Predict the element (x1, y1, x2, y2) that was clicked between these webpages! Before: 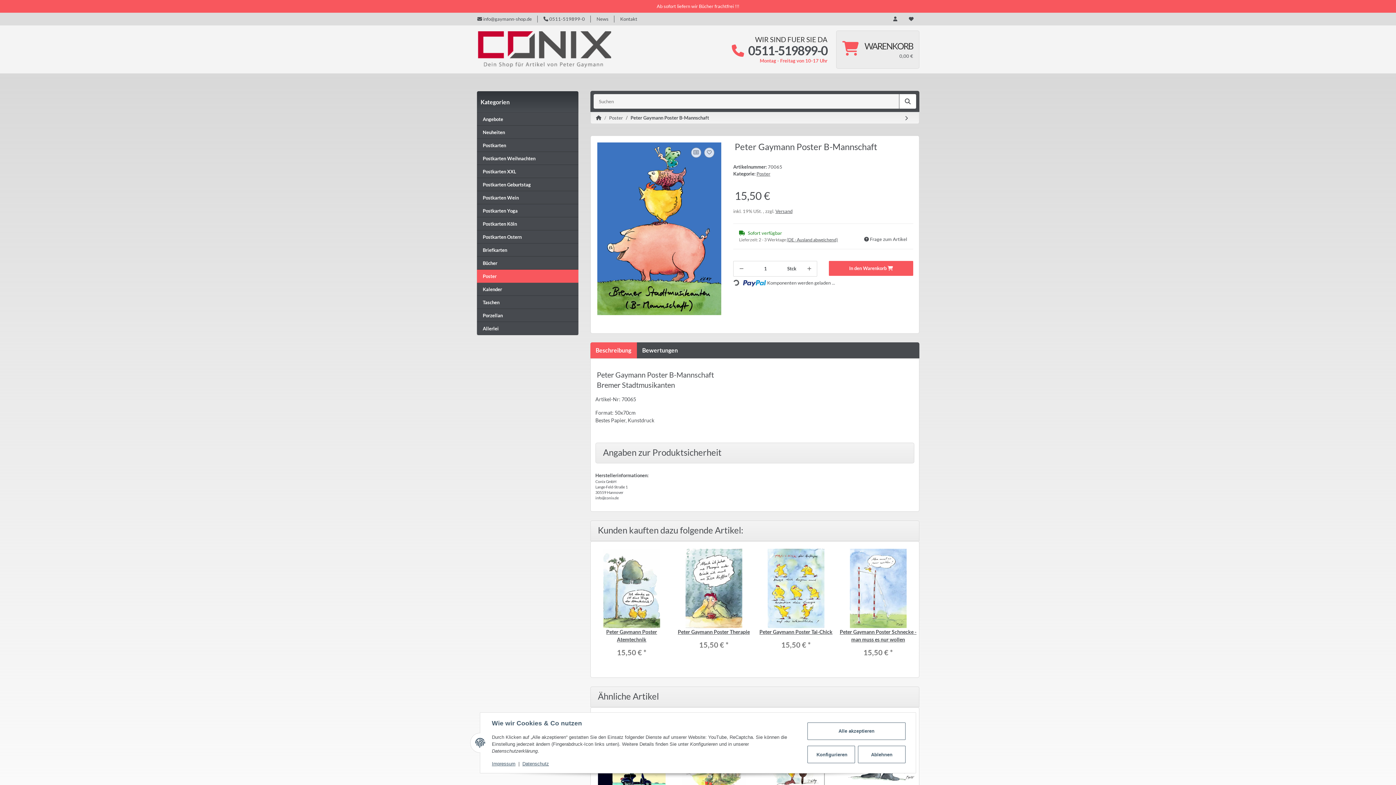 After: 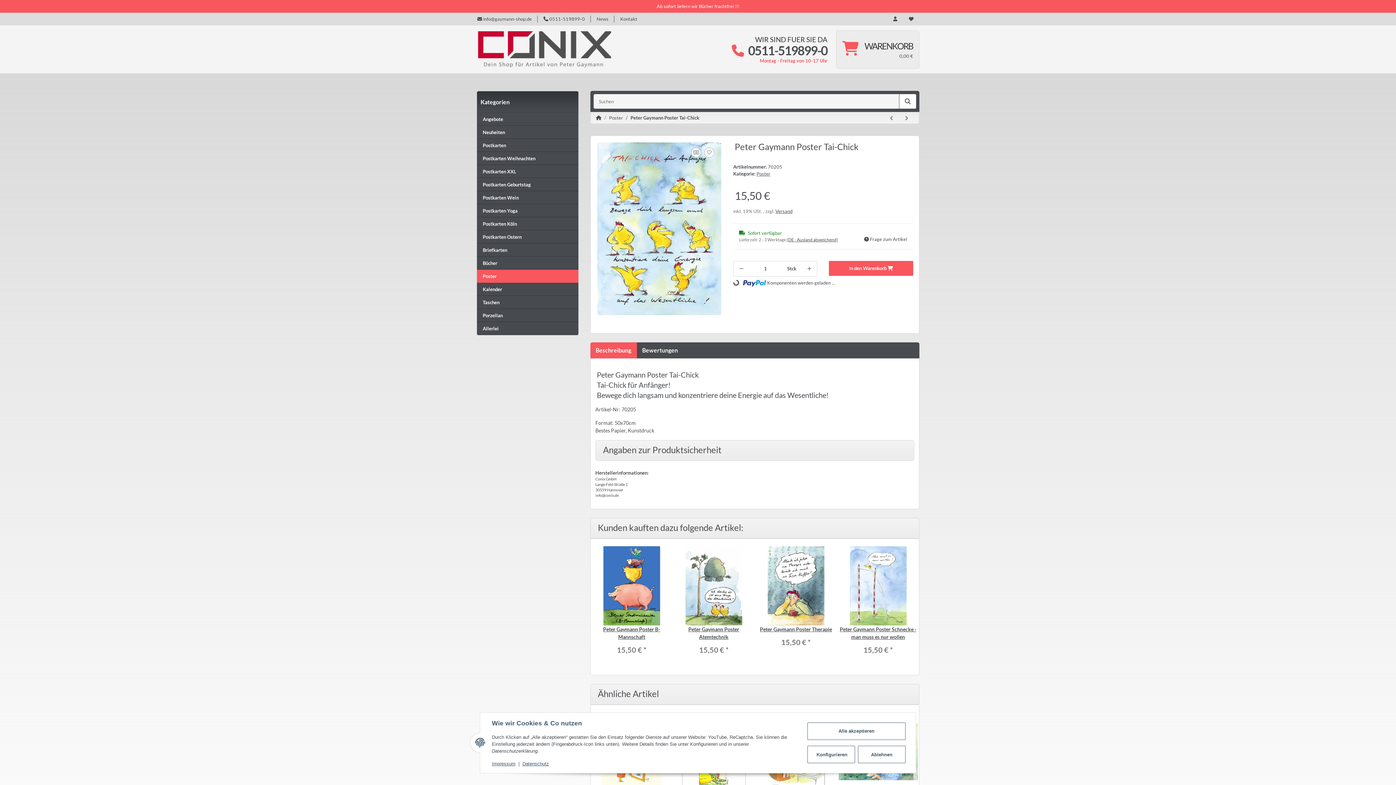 Action: bbox: (756, 549, 835, 628)